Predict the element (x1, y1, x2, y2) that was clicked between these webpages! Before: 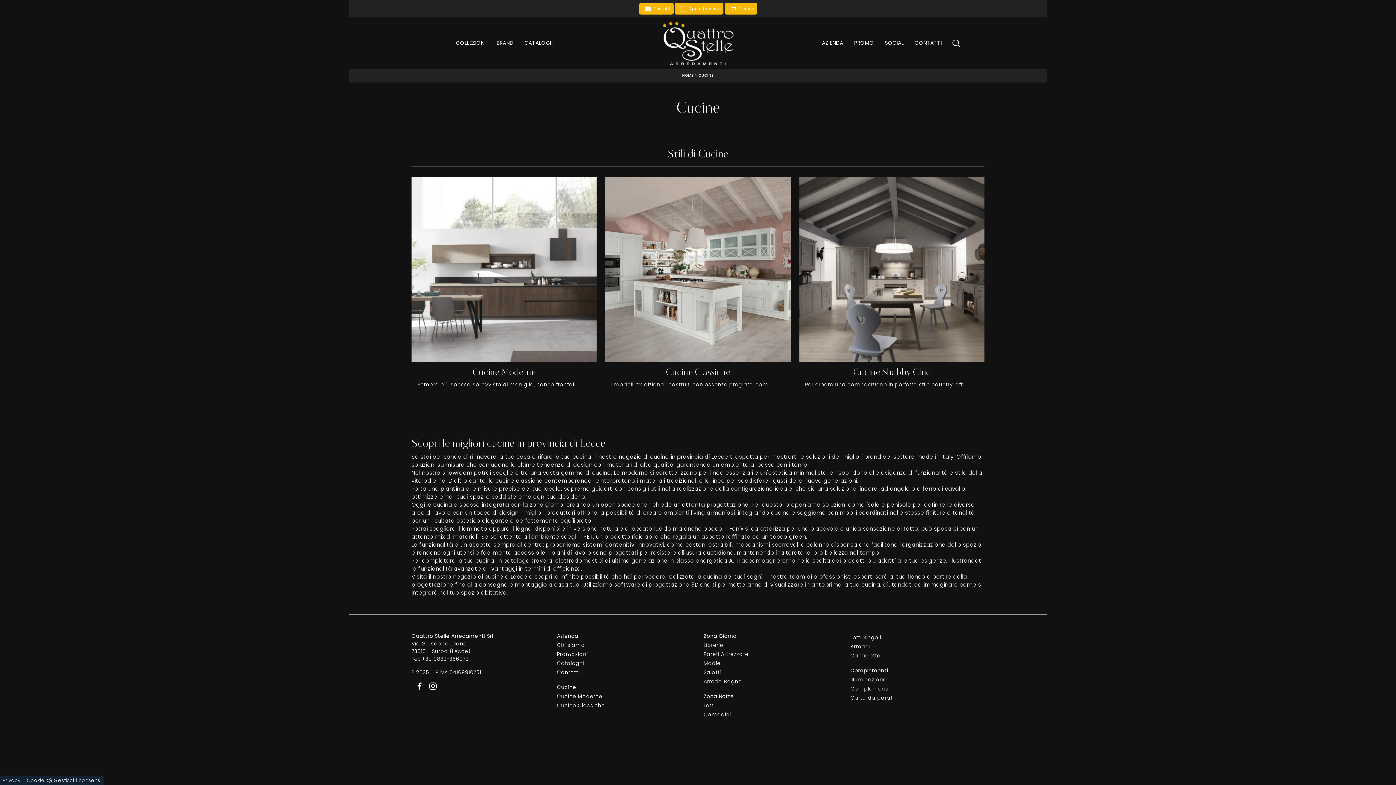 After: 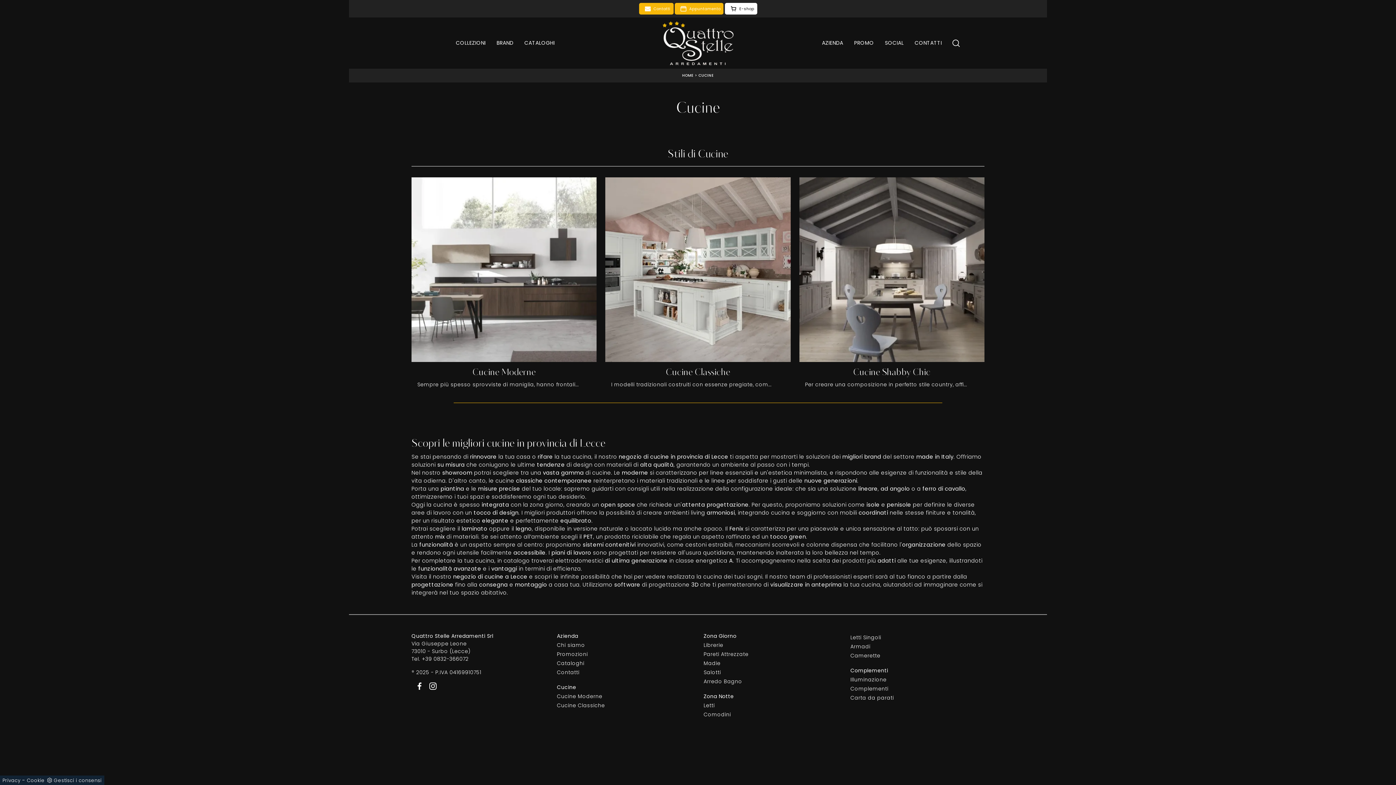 Action: bbox: (724, 2, 757, 14) label: E-shop